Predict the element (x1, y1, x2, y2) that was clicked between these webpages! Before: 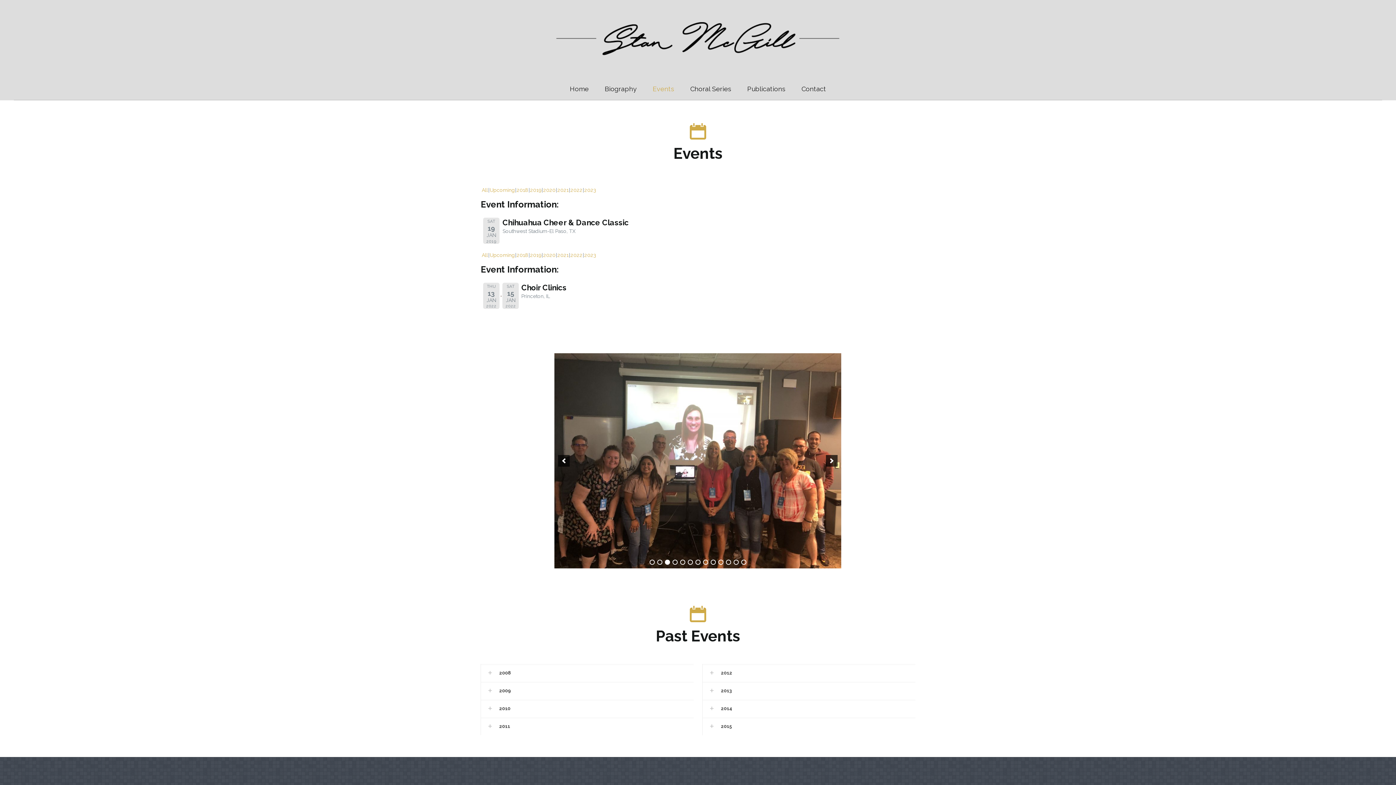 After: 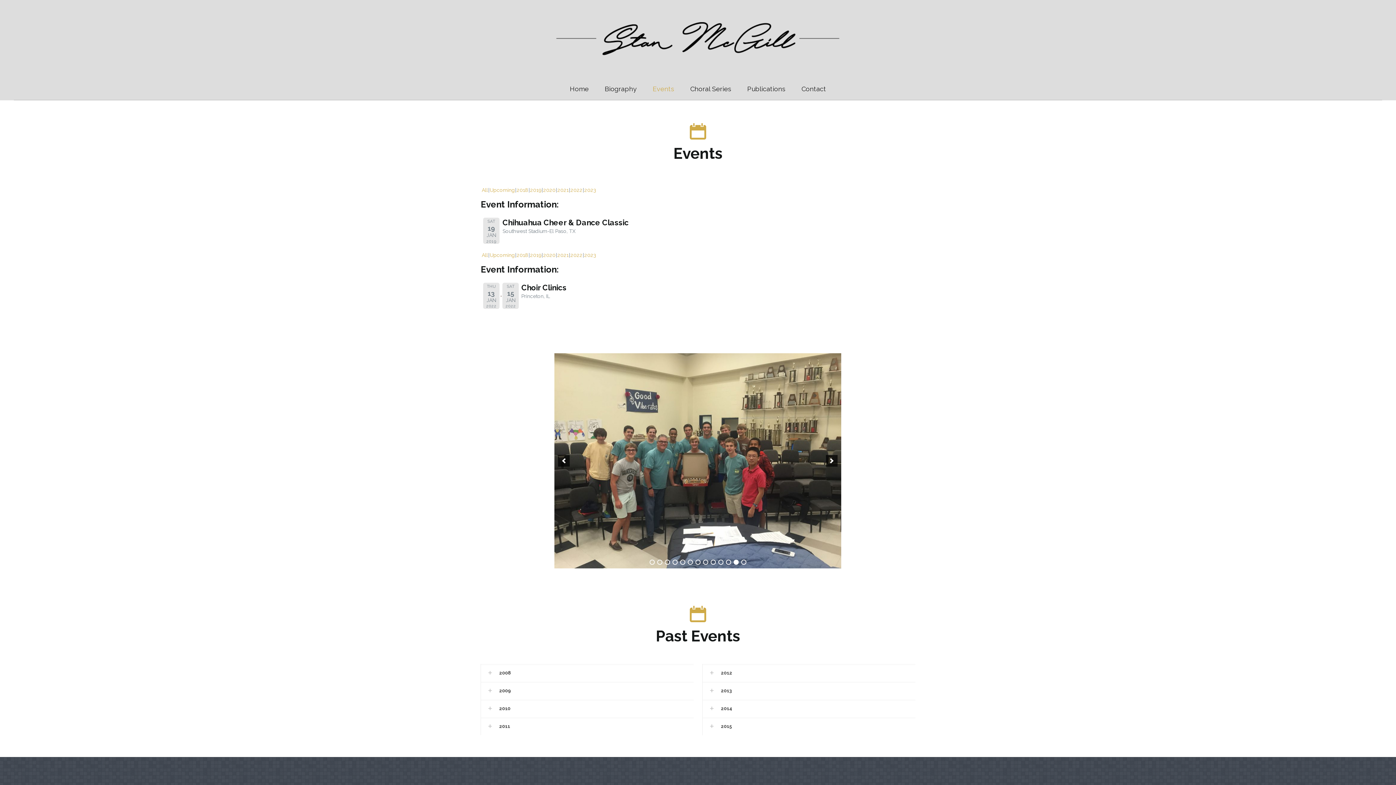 Action: label: 12 bbox: (733, 559, 738, 564)